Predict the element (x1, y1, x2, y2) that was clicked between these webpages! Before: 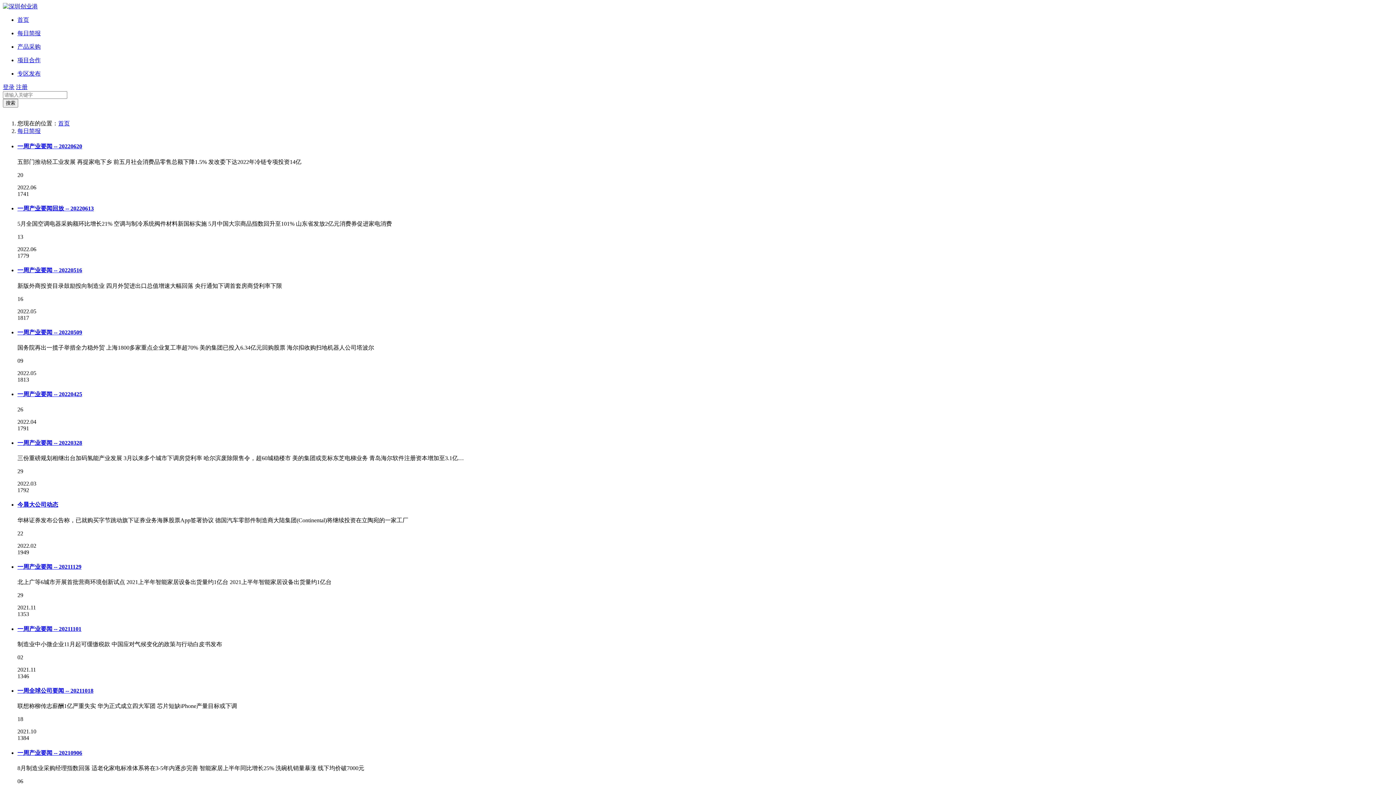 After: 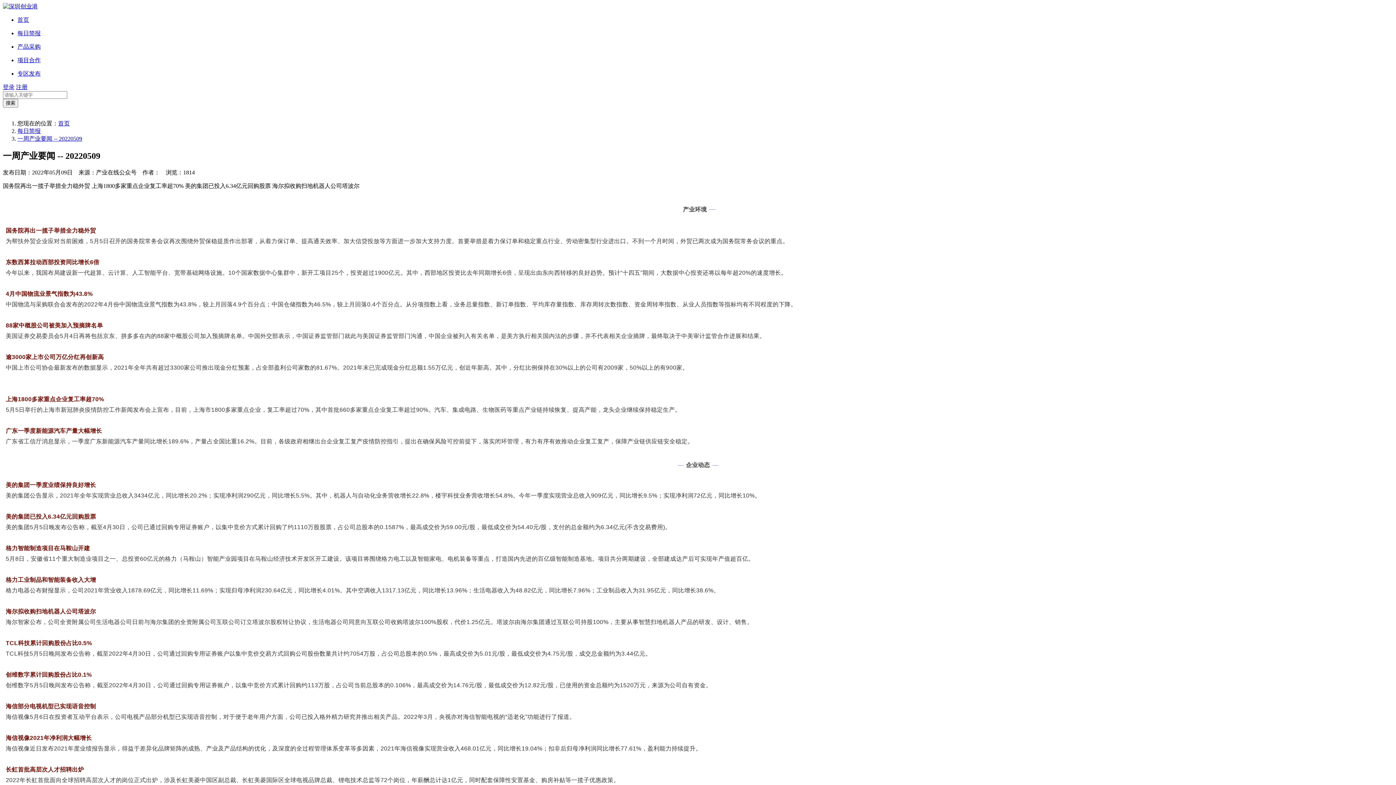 Action: bbox: (17, 329, 82, 335) label: 一周产业要闻 -- 20220509